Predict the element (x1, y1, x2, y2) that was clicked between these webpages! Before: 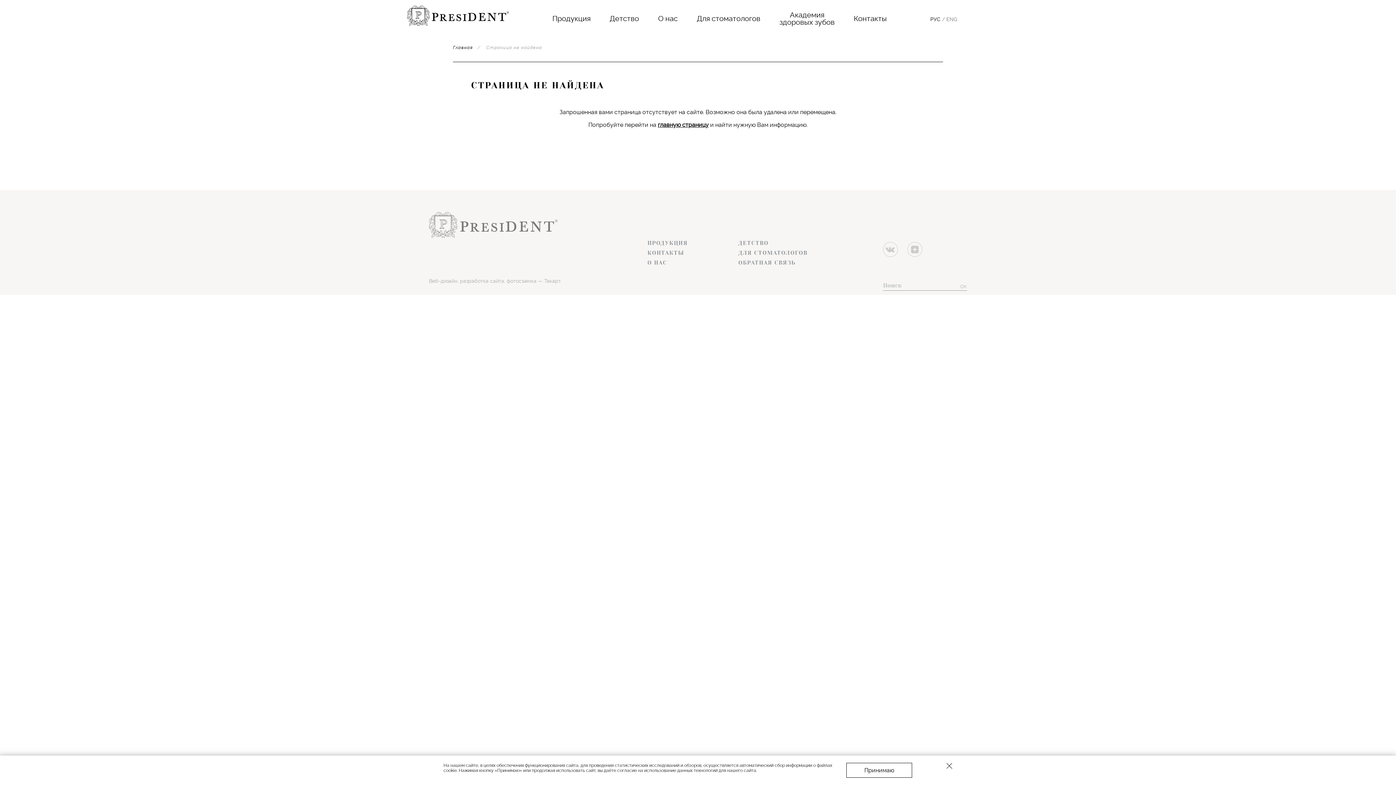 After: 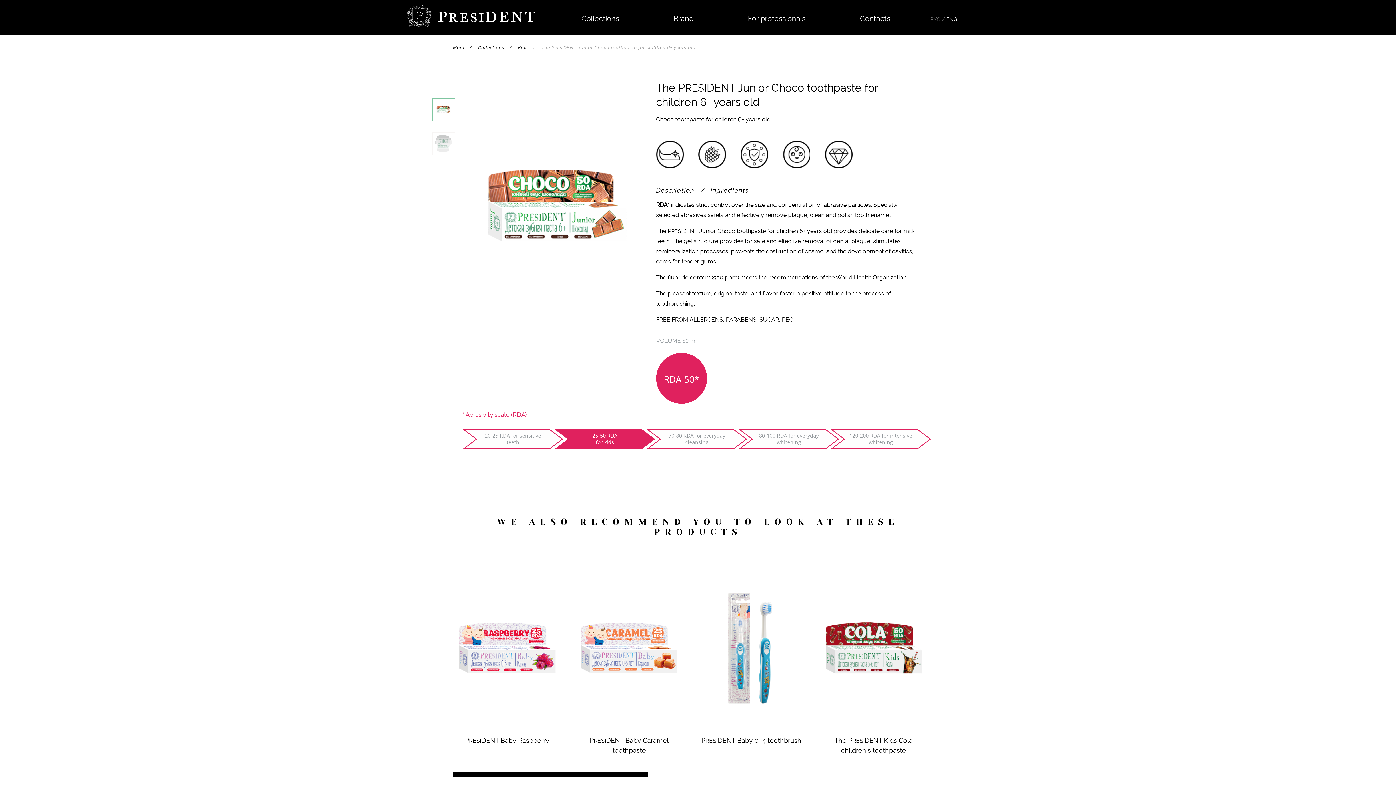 Action: label: ENG bbox: (946, 16, 957, 22)